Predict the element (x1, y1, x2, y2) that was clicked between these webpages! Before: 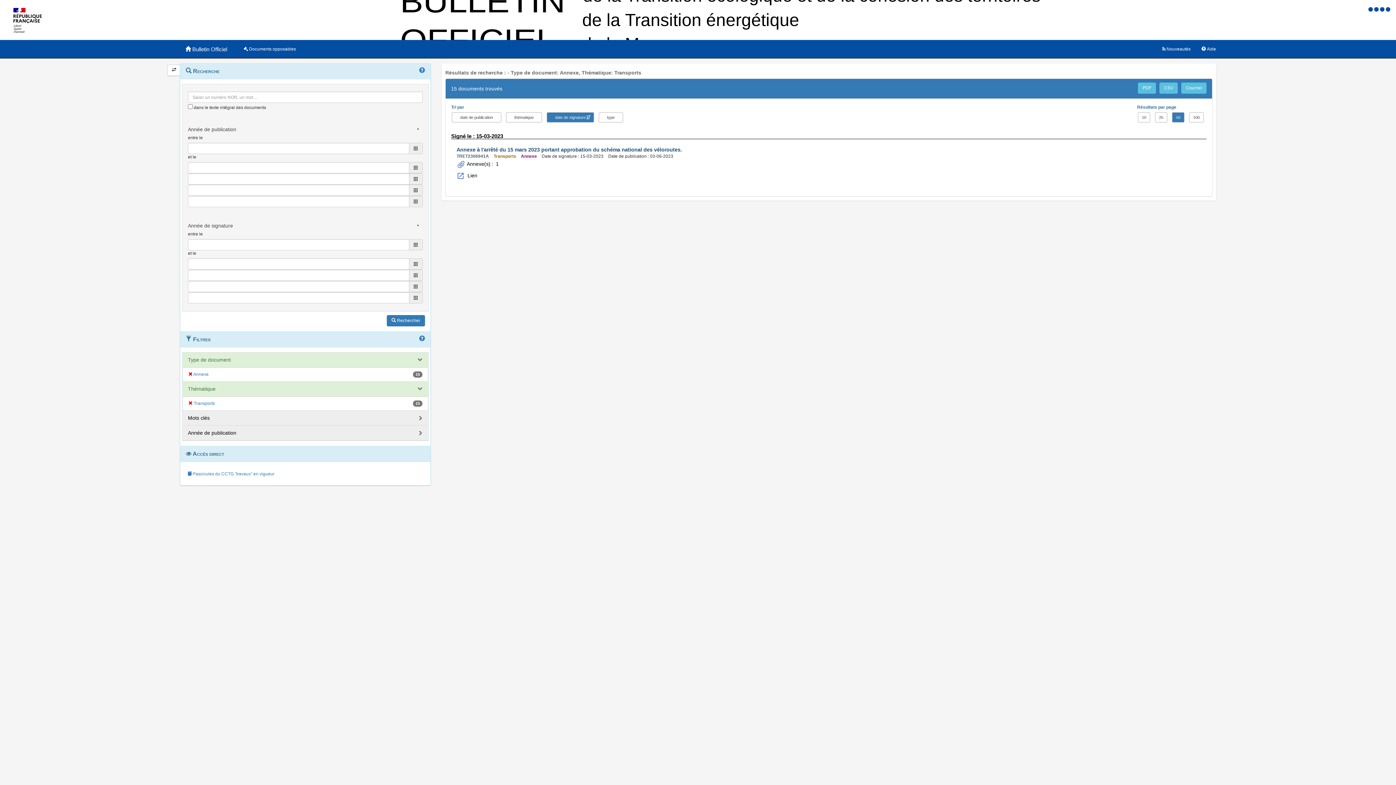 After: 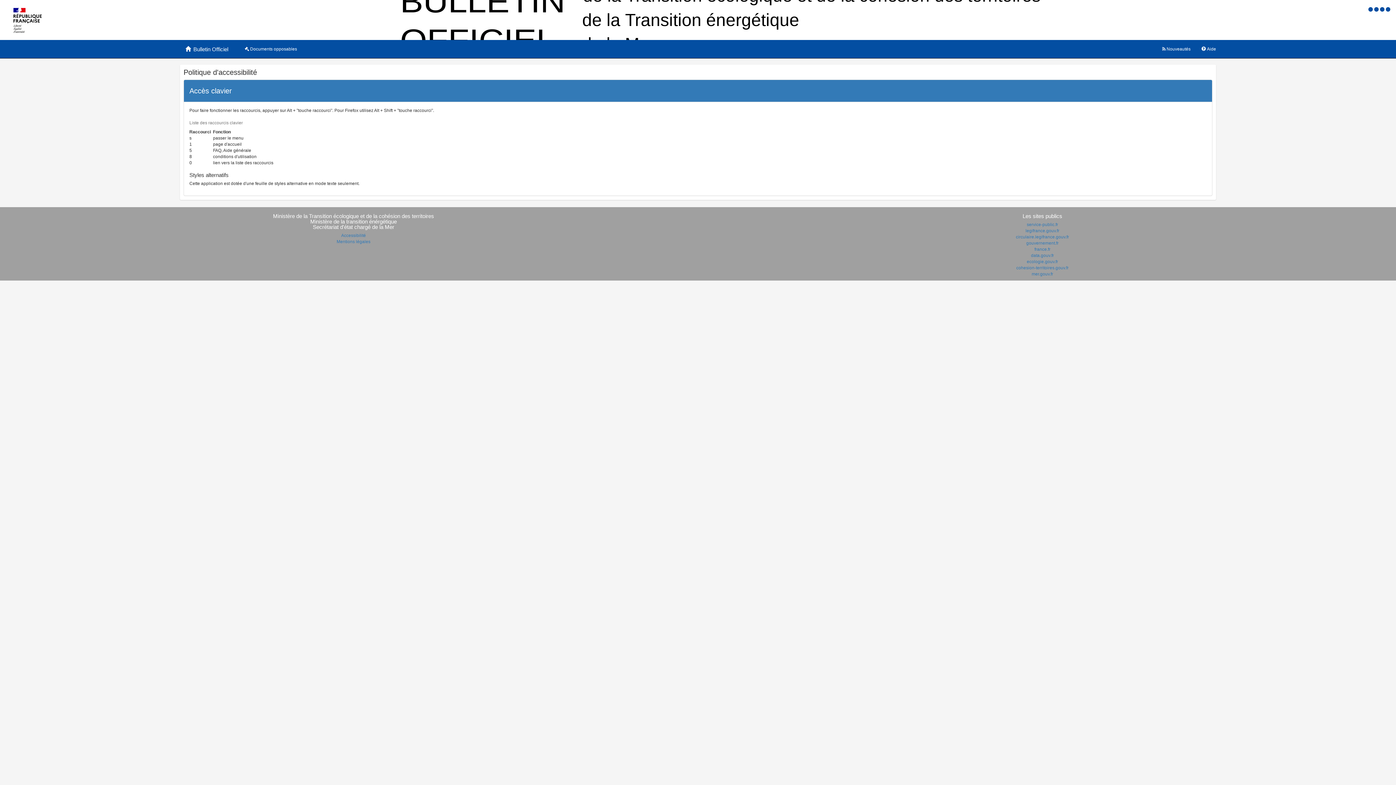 Action: bbox: (1368, 6, 1374, 12) label:  